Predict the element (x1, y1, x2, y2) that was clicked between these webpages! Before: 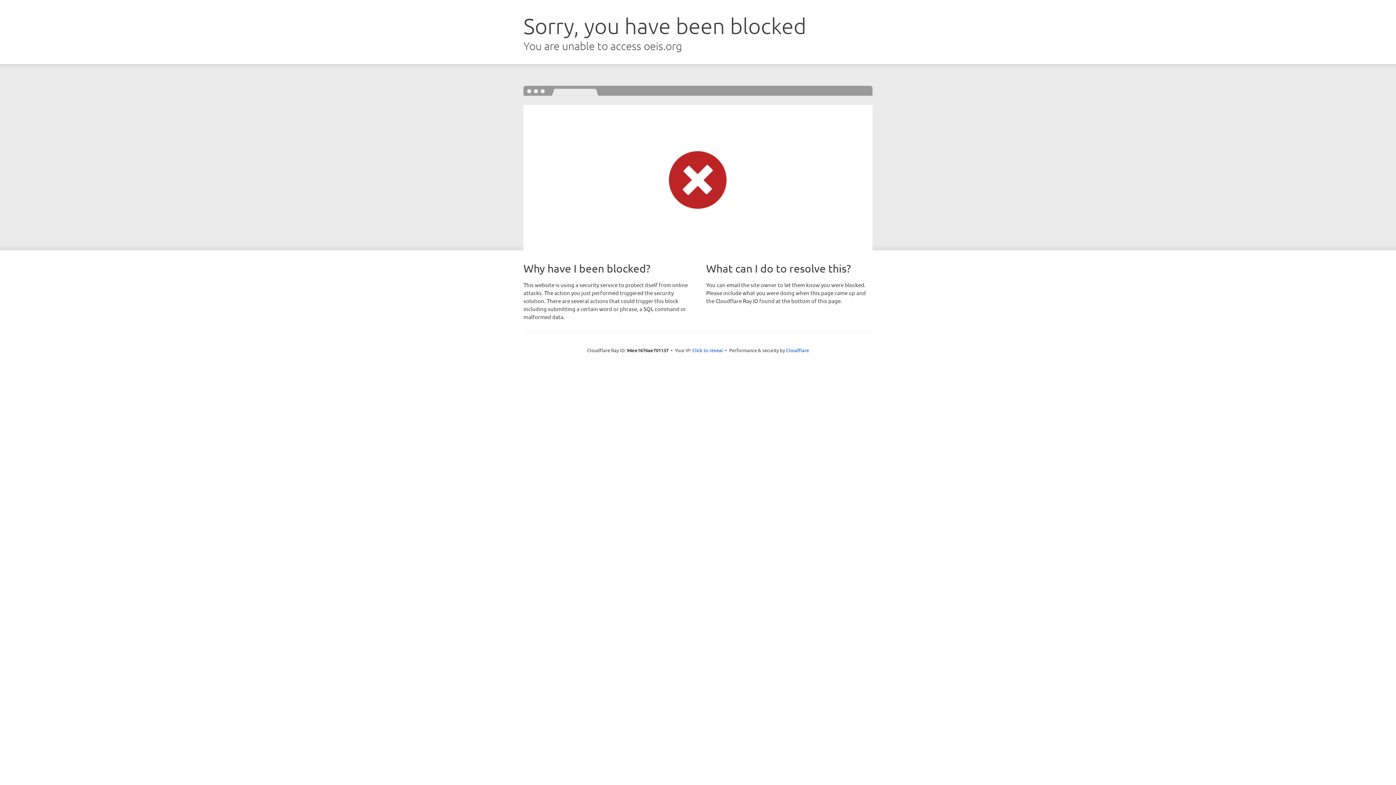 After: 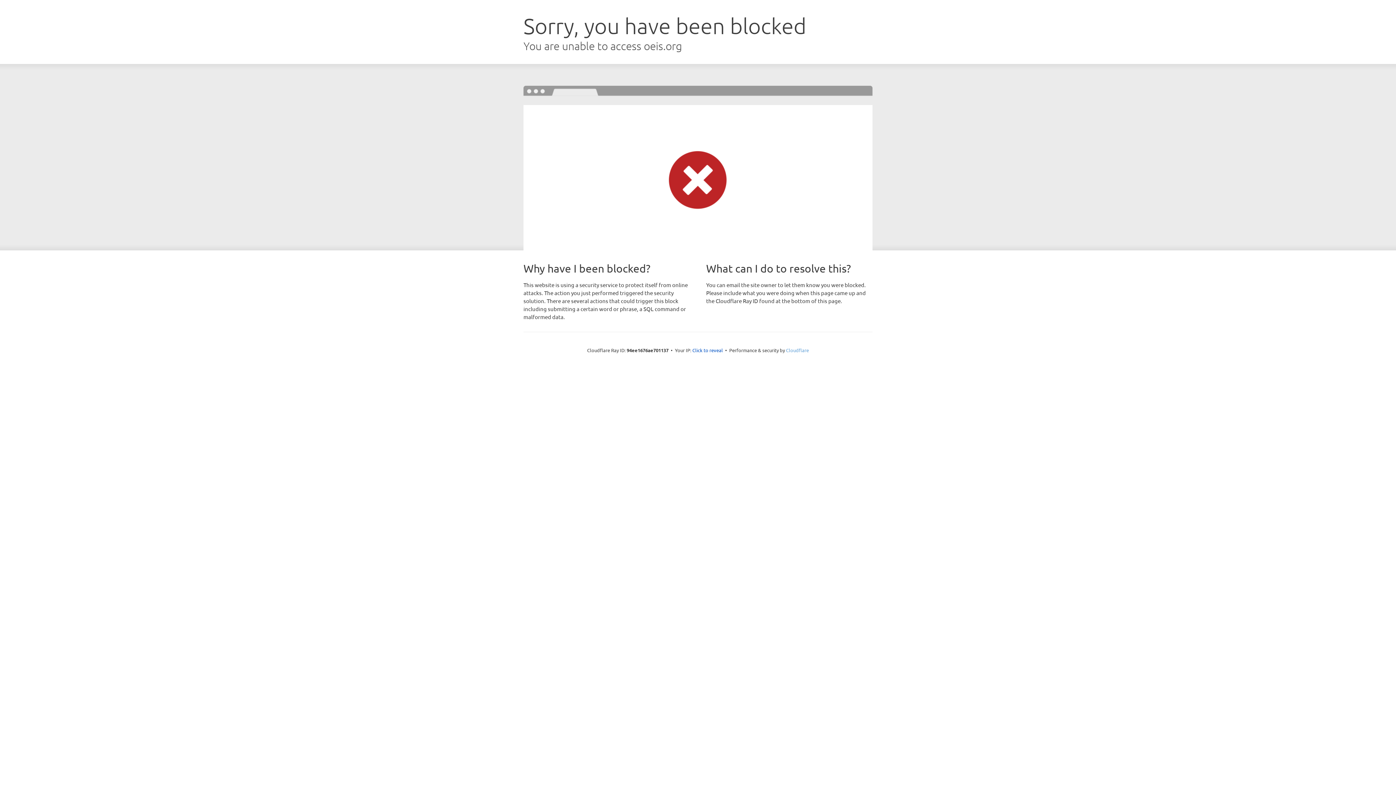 Action: bbox: (786, 347, 809, 353) label: Cloudflare